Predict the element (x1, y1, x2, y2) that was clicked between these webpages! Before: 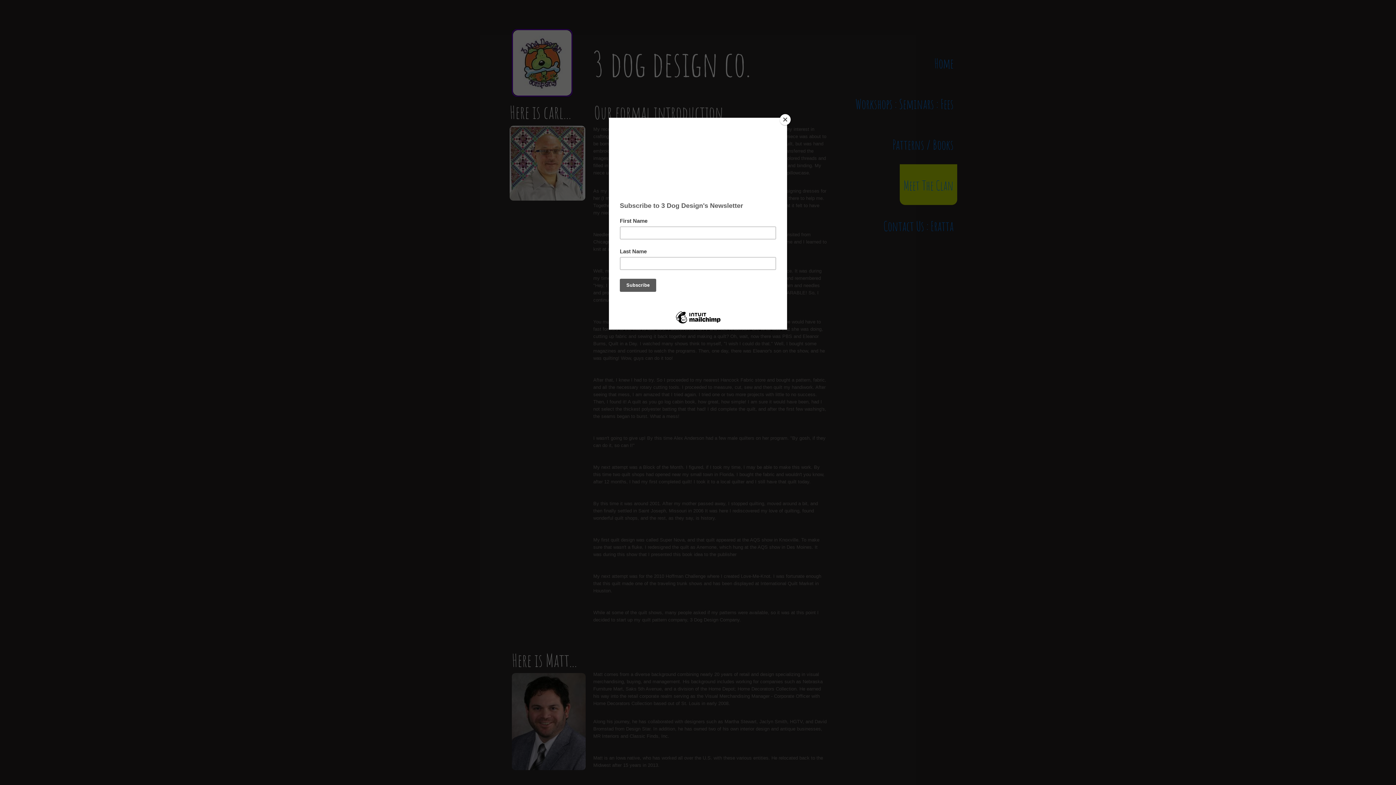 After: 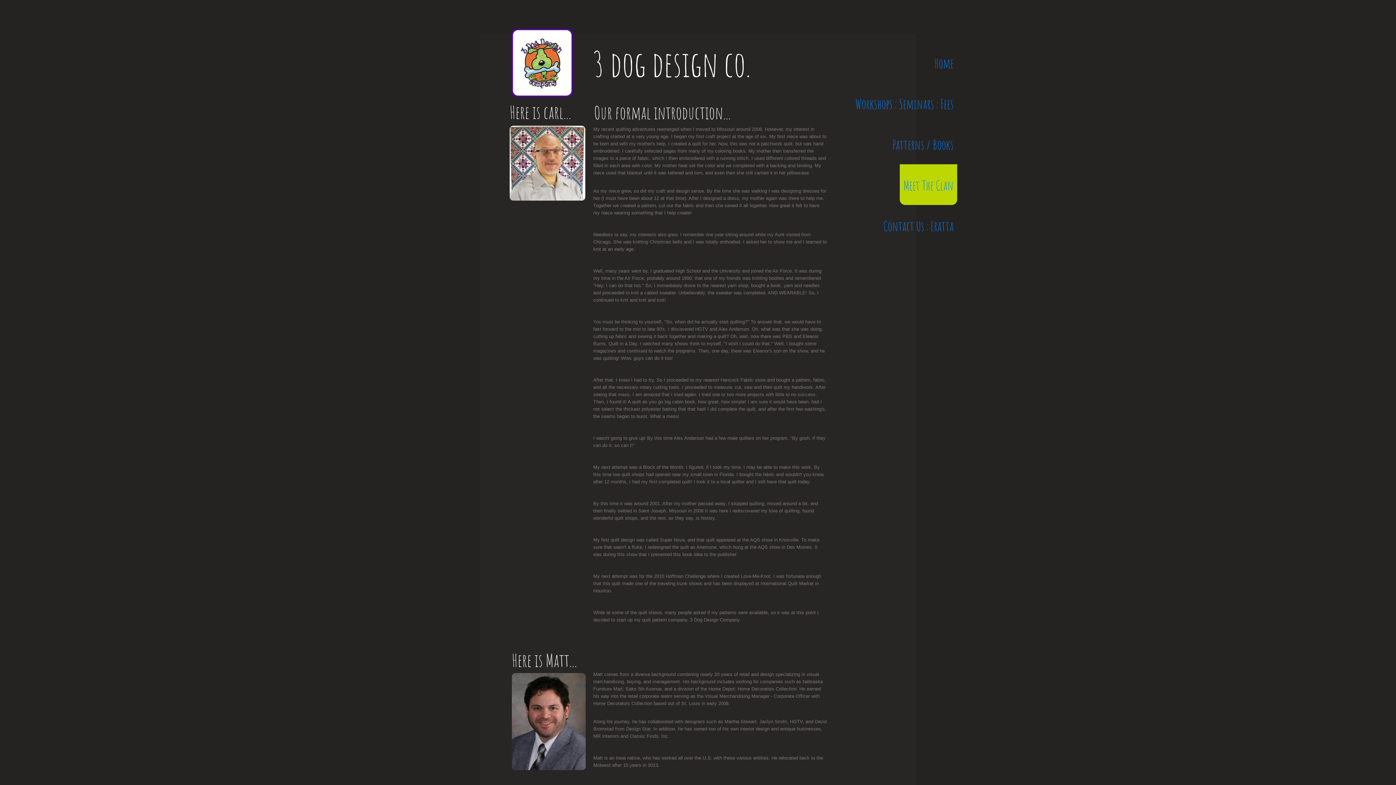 Action: bbox: (780, 114, 790, 125) label: Close